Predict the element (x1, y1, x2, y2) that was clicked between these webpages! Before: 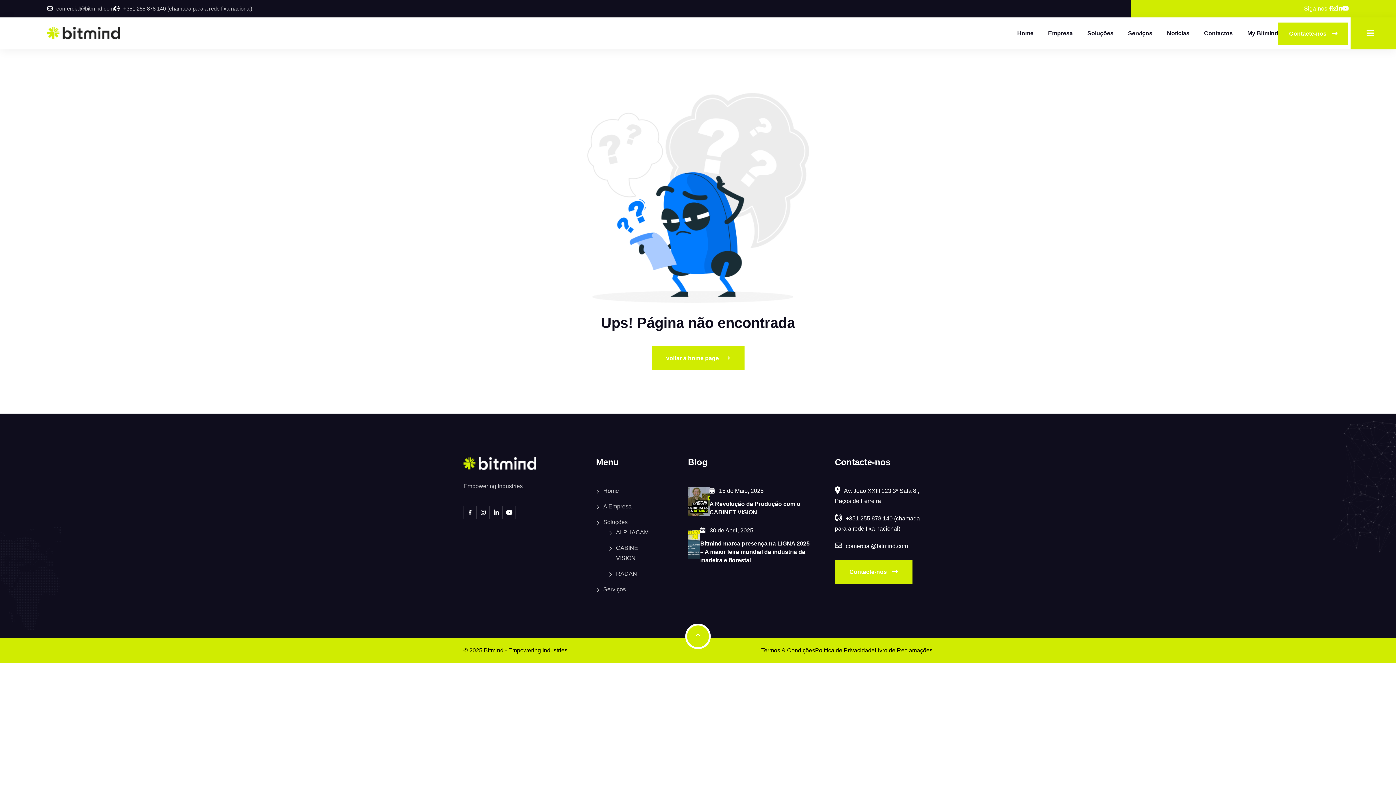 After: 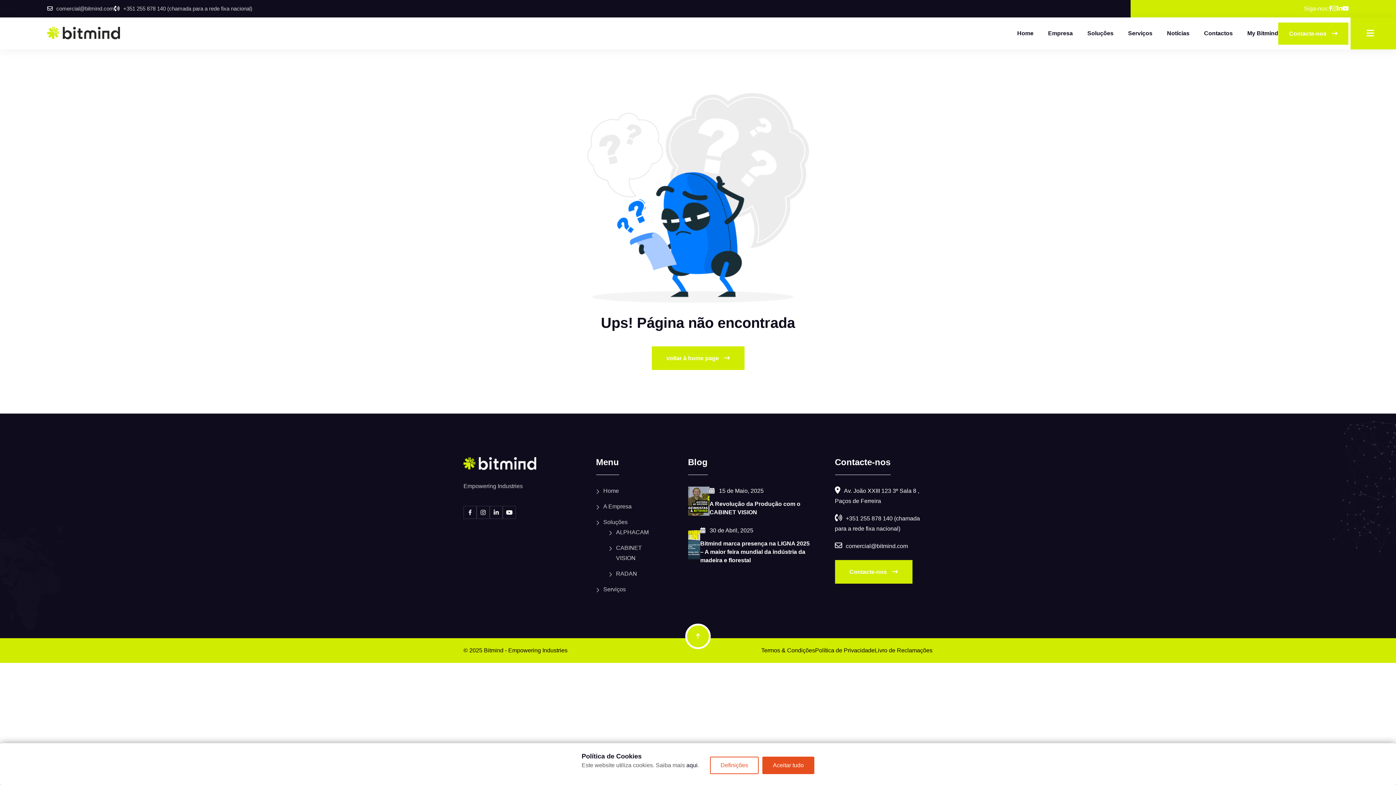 Action: label: +351 255 878 140 (chamada para a rede fixa nacional) bbox: (123, 5, 252, 11)